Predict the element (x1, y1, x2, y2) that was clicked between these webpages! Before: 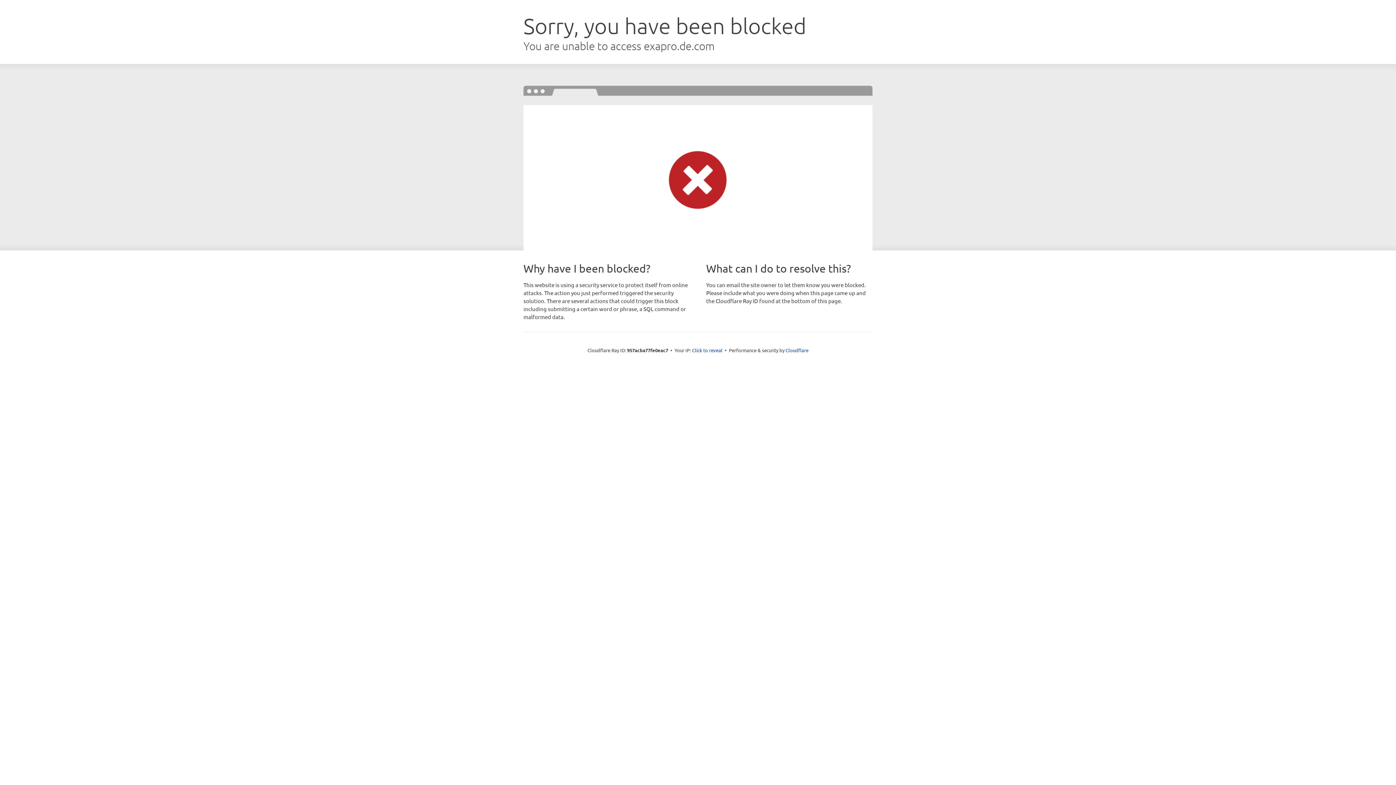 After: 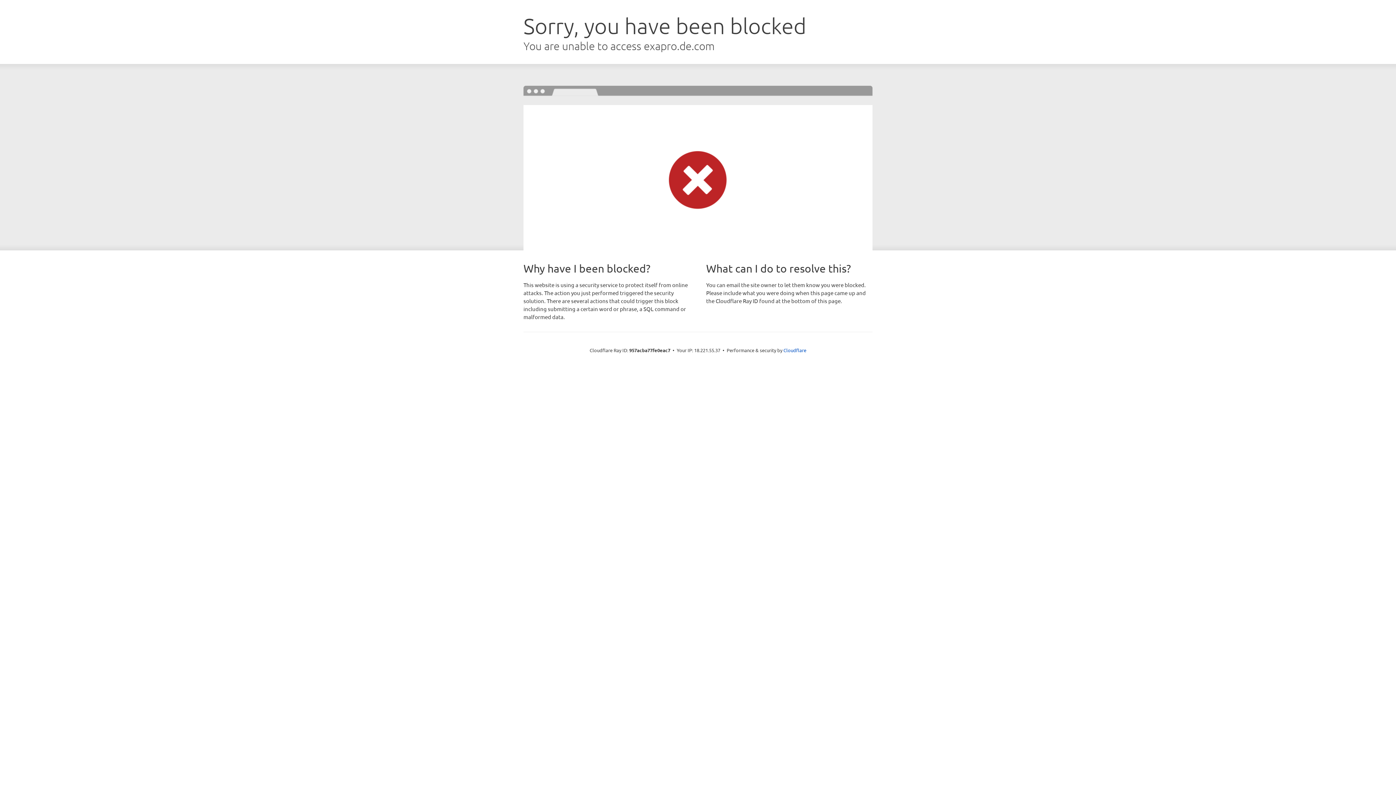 Action: label: Click to reveal bbox: (692, 346, 722, 353)